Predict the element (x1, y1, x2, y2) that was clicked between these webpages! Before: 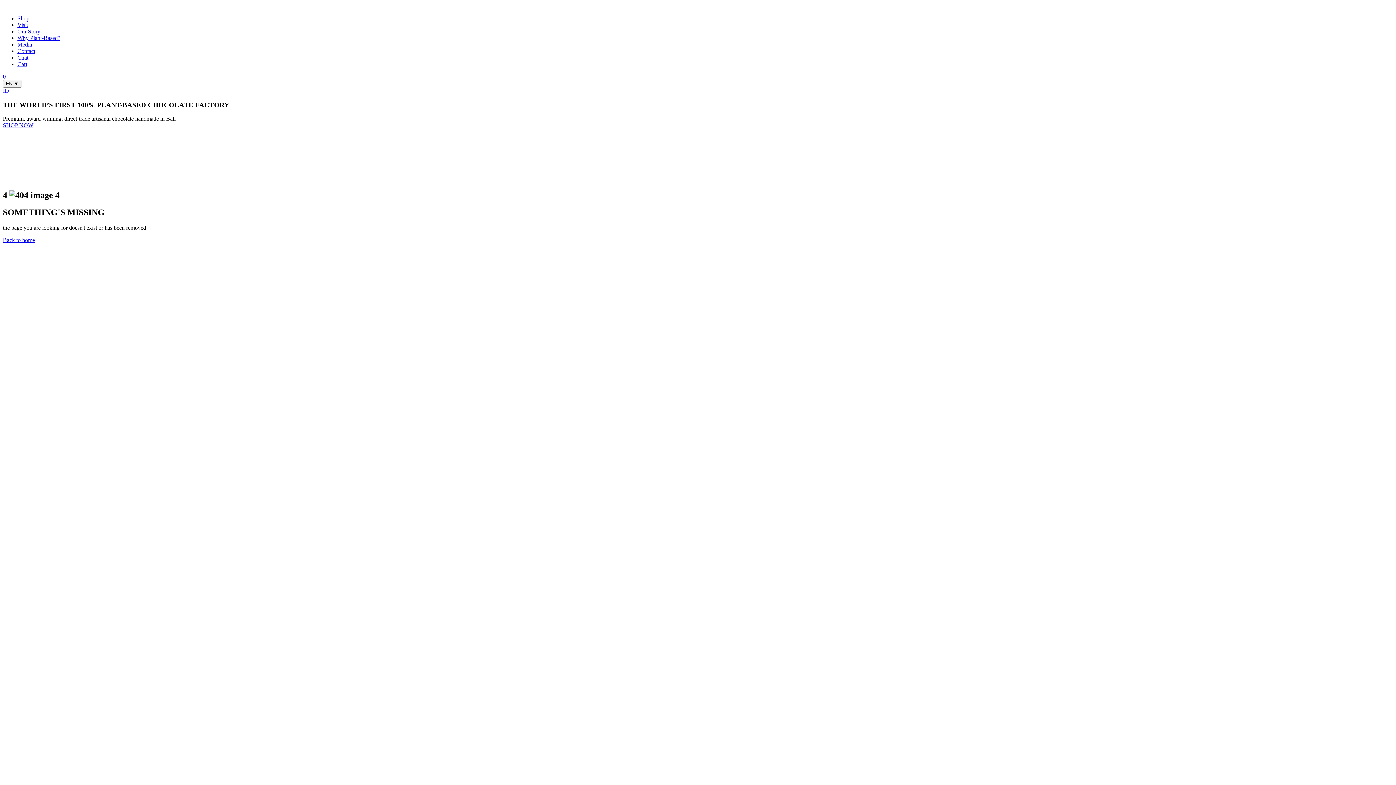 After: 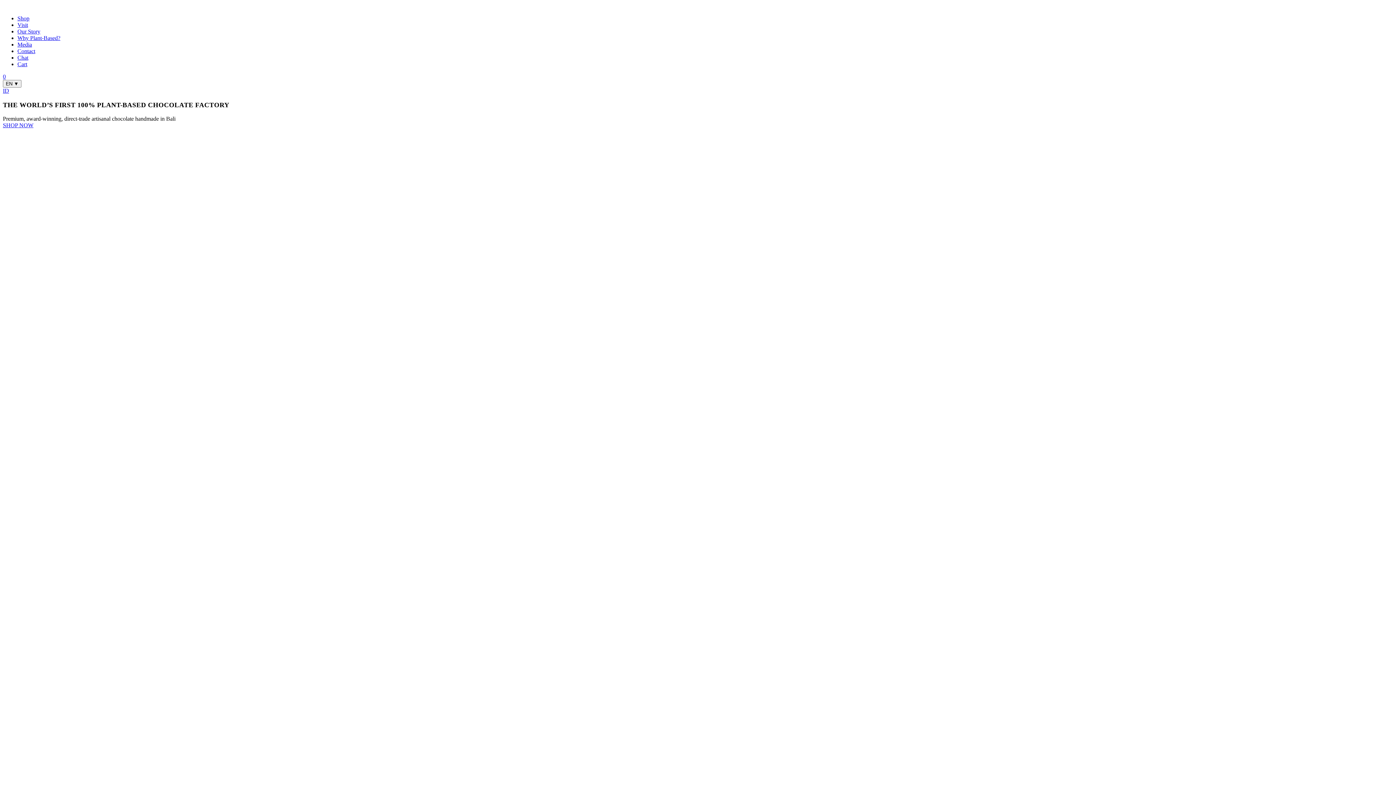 Action: bbox: (17, 34, 60, 41) label: Why Plant-Based?